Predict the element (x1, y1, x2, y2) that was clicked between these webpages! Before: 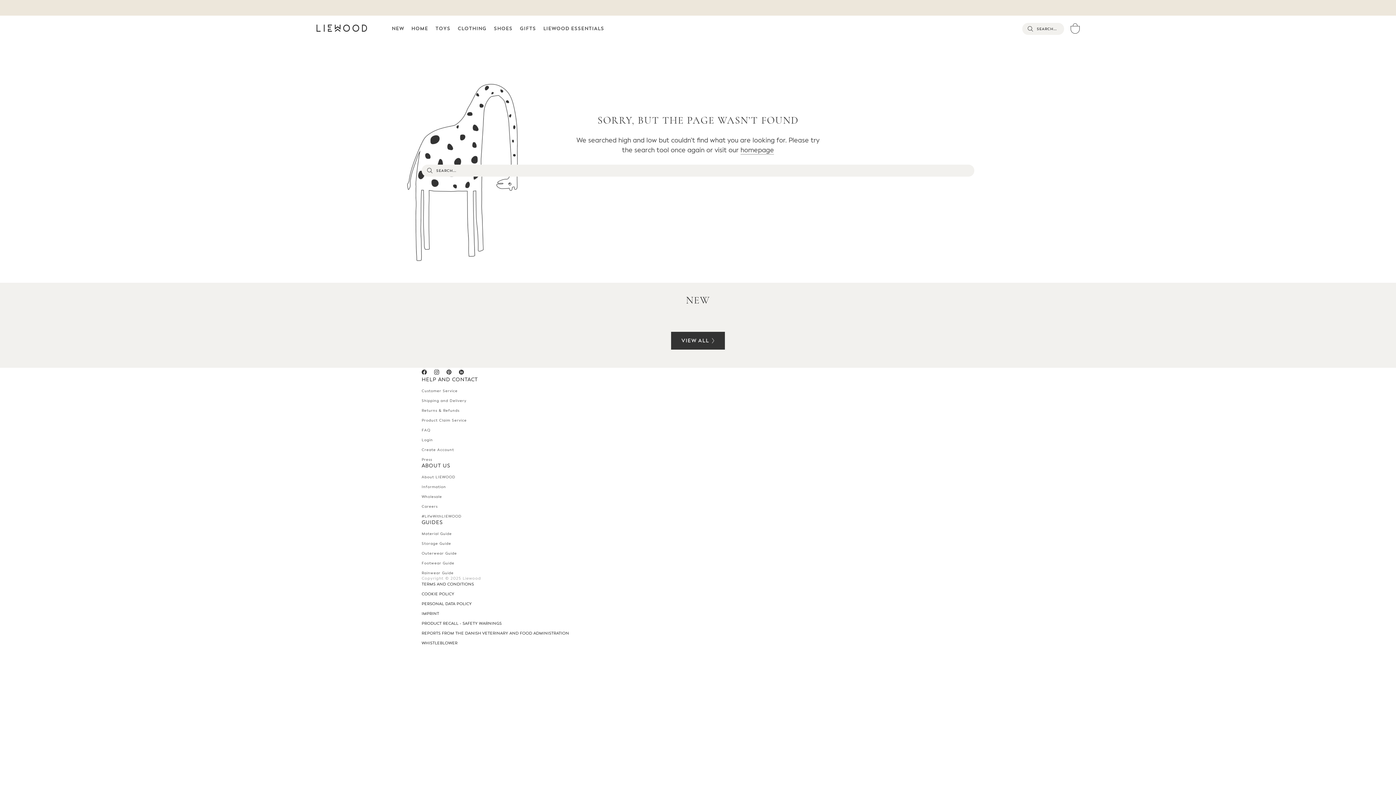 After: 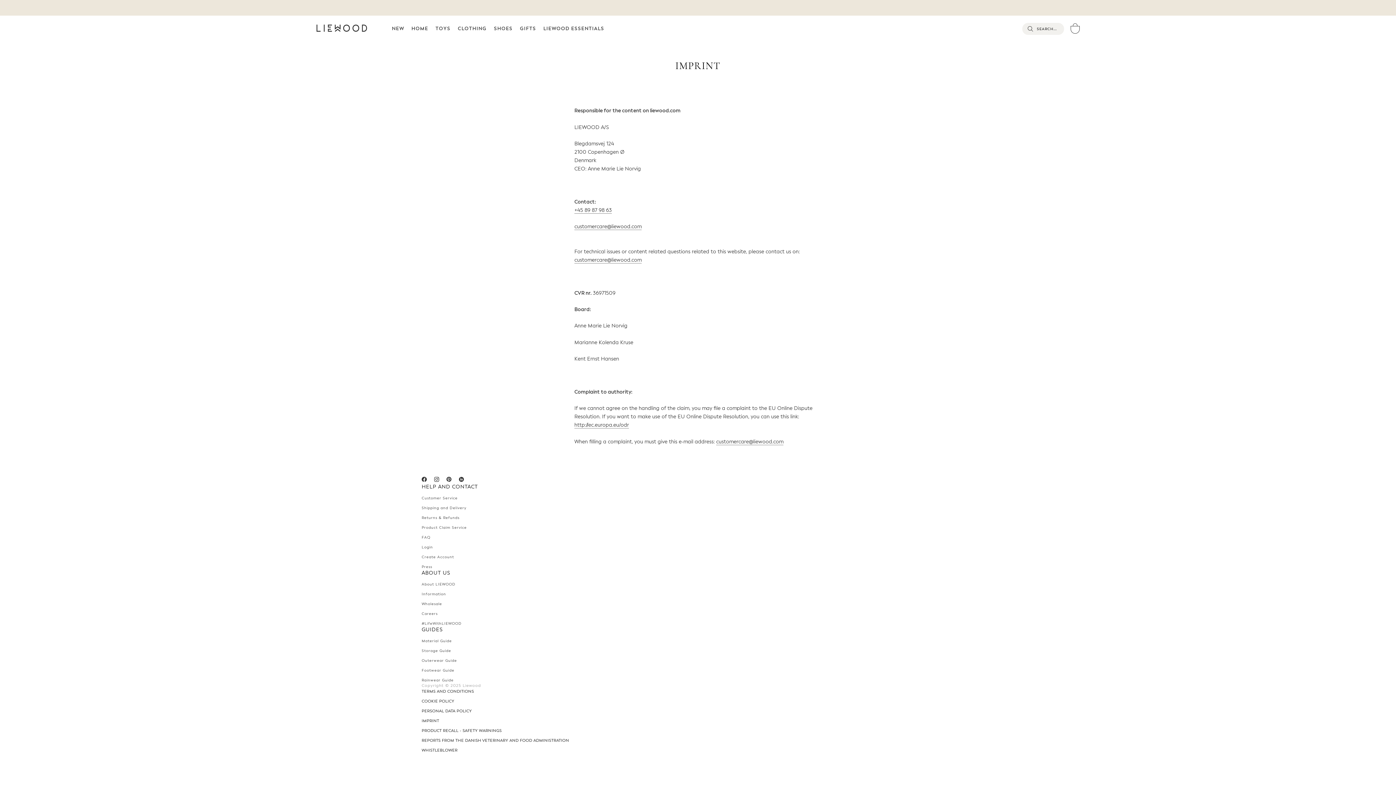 Action: label: IMPRINT bbox: (421, 611, 974, 616)